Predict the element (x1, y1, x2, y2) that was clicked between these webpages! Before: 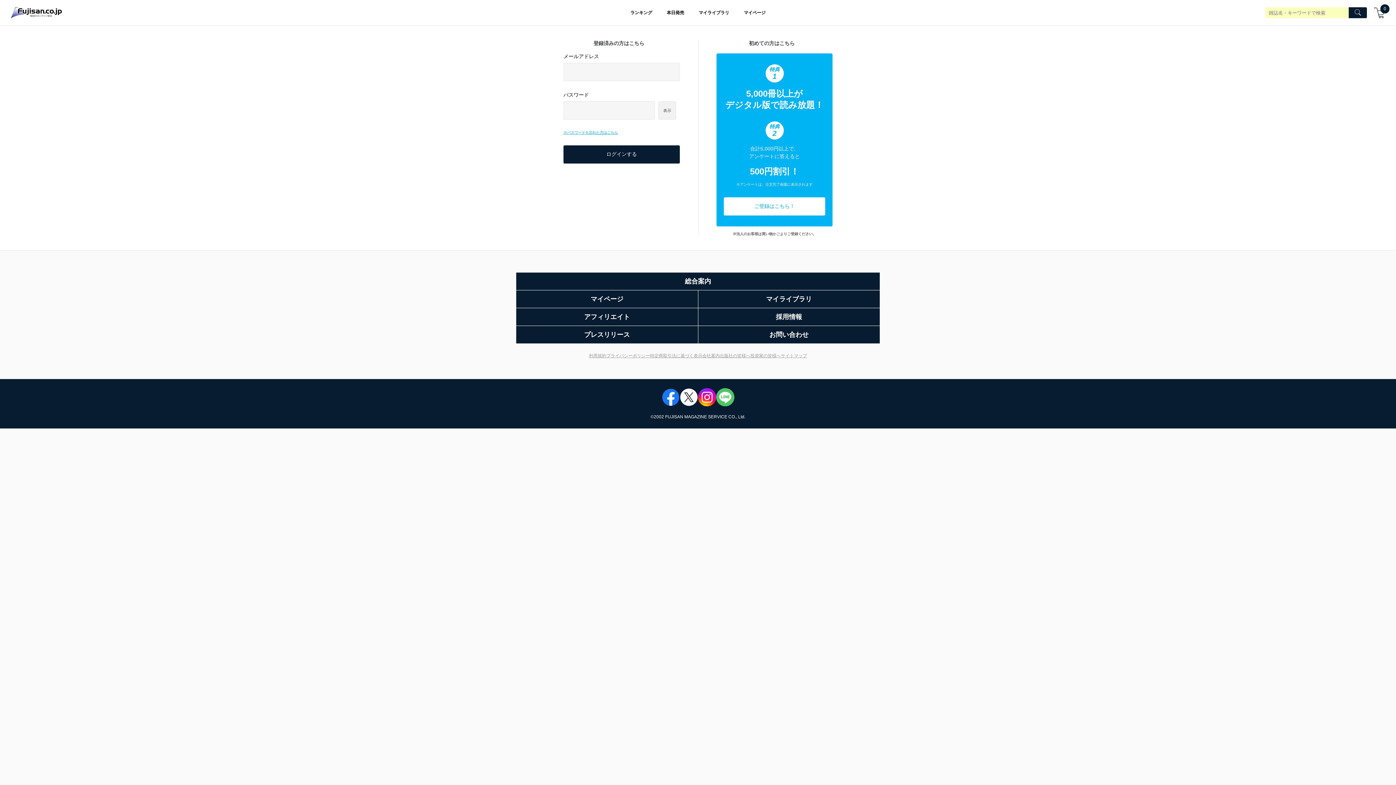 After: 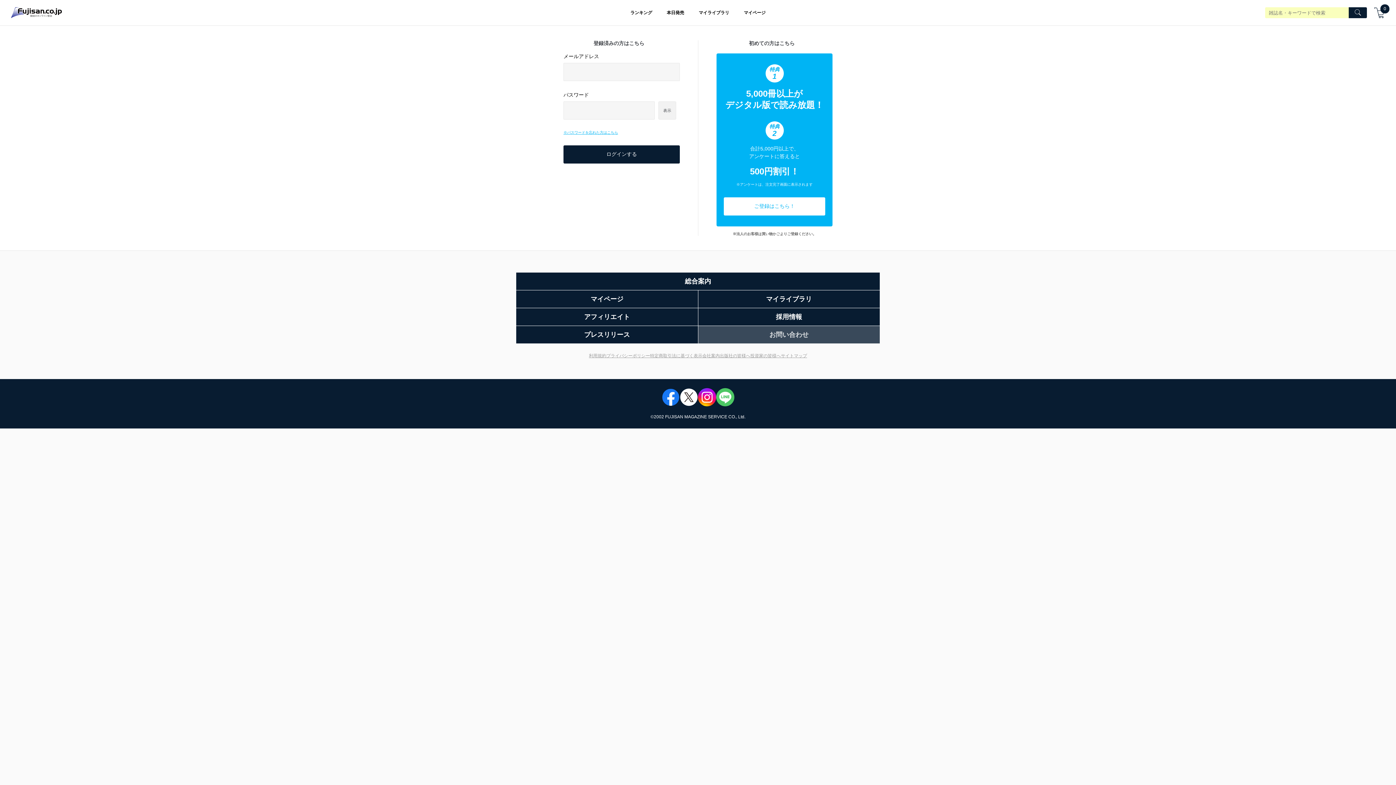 Action: label: お問い合わせ bbox: (698, 326, 880, 343)